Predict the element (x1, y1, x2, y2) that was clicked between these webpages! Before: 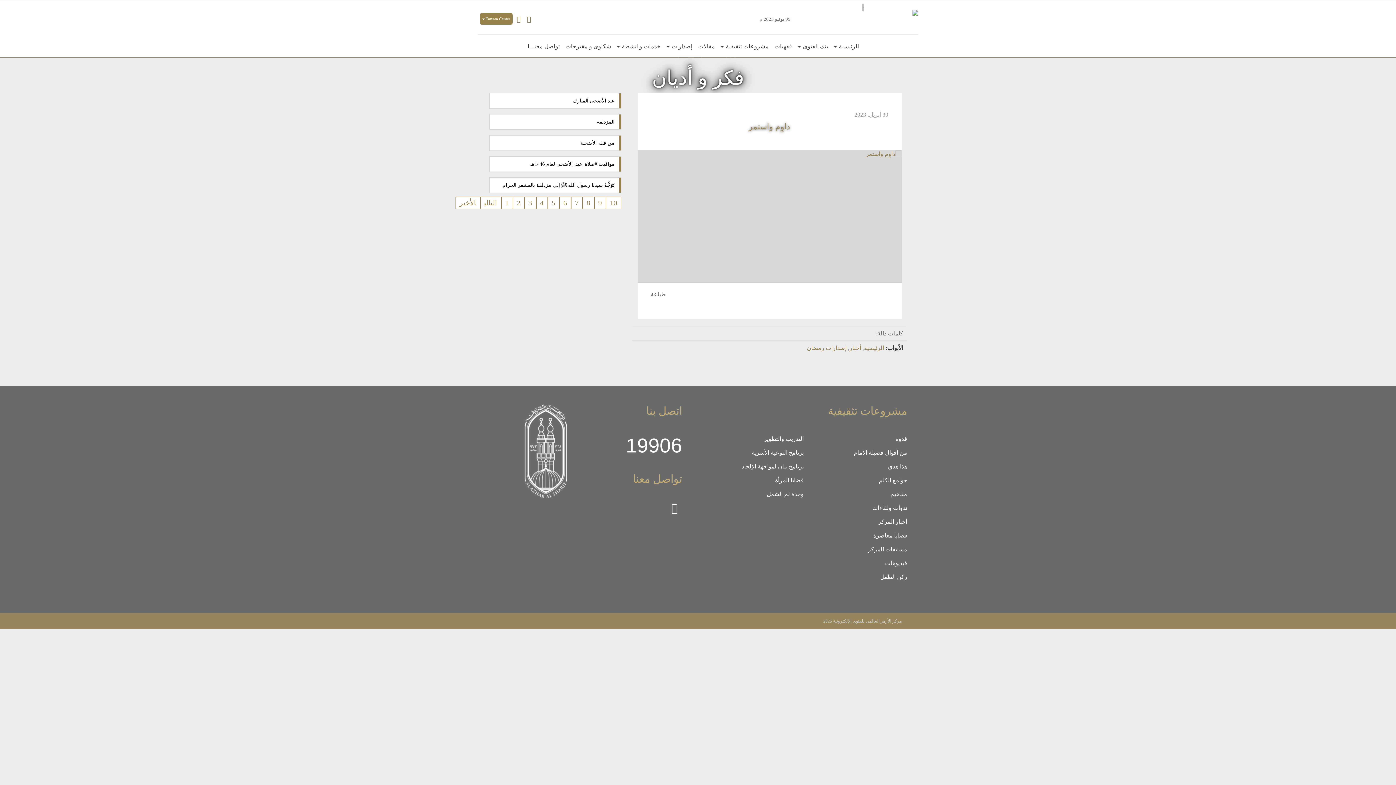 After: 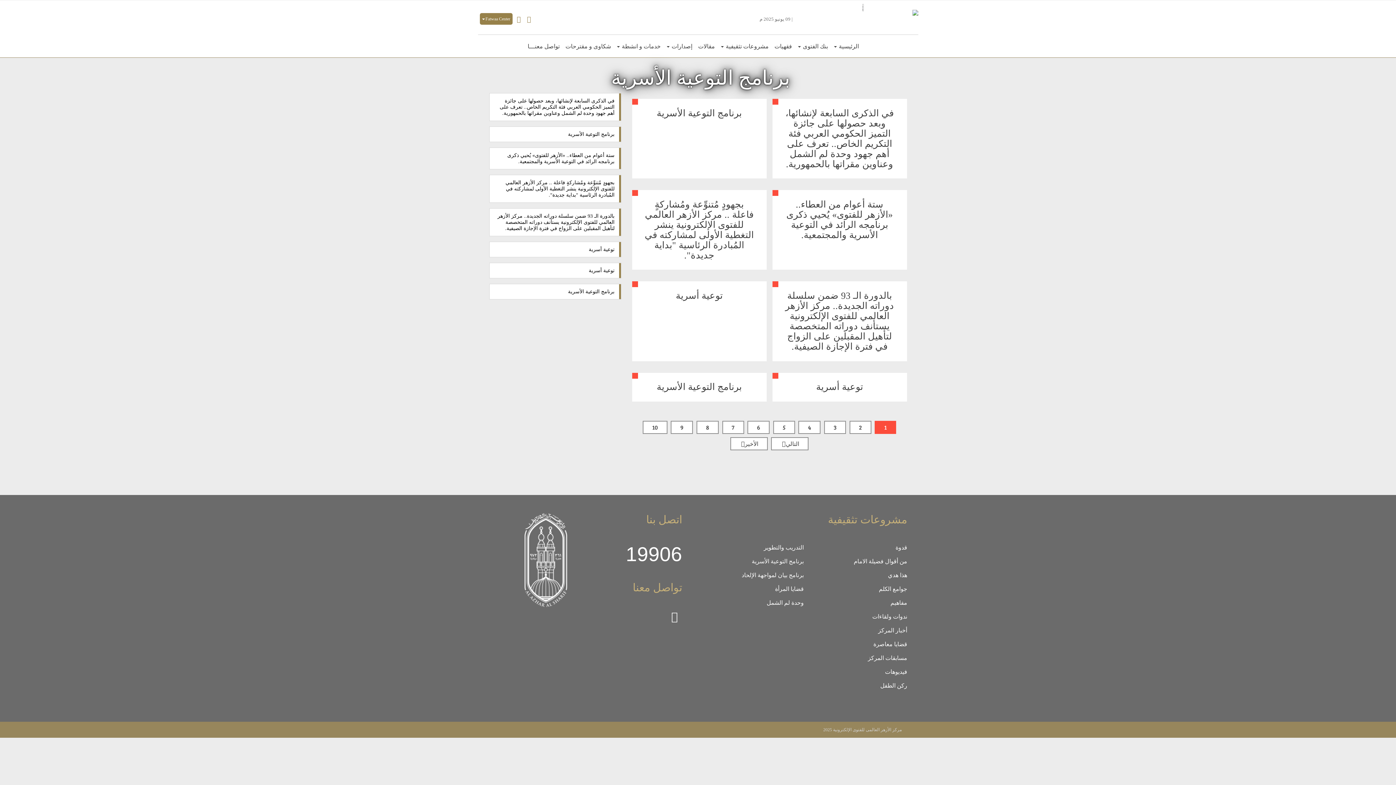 Action: bbox: (752, 449, 804, 456) label: برنامج التوعية الأسرية